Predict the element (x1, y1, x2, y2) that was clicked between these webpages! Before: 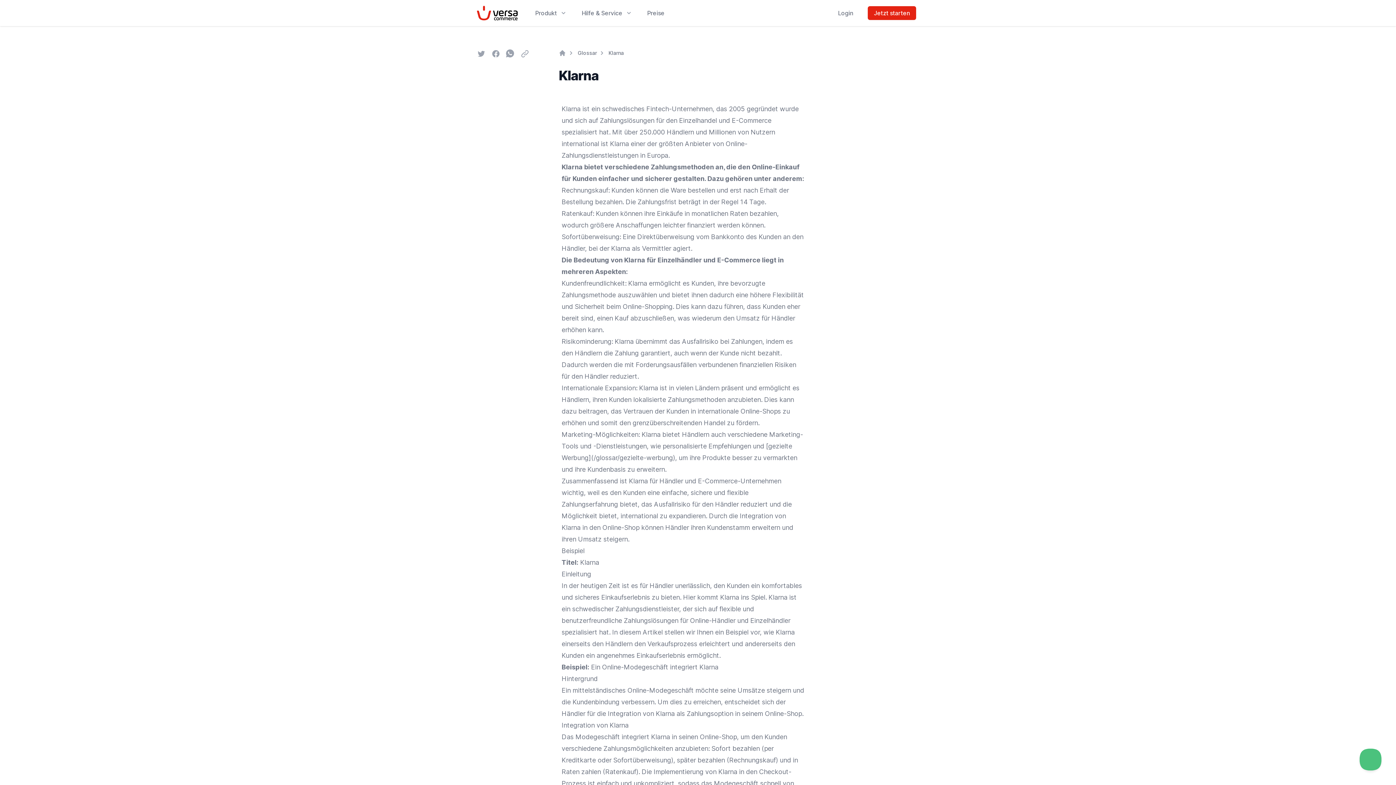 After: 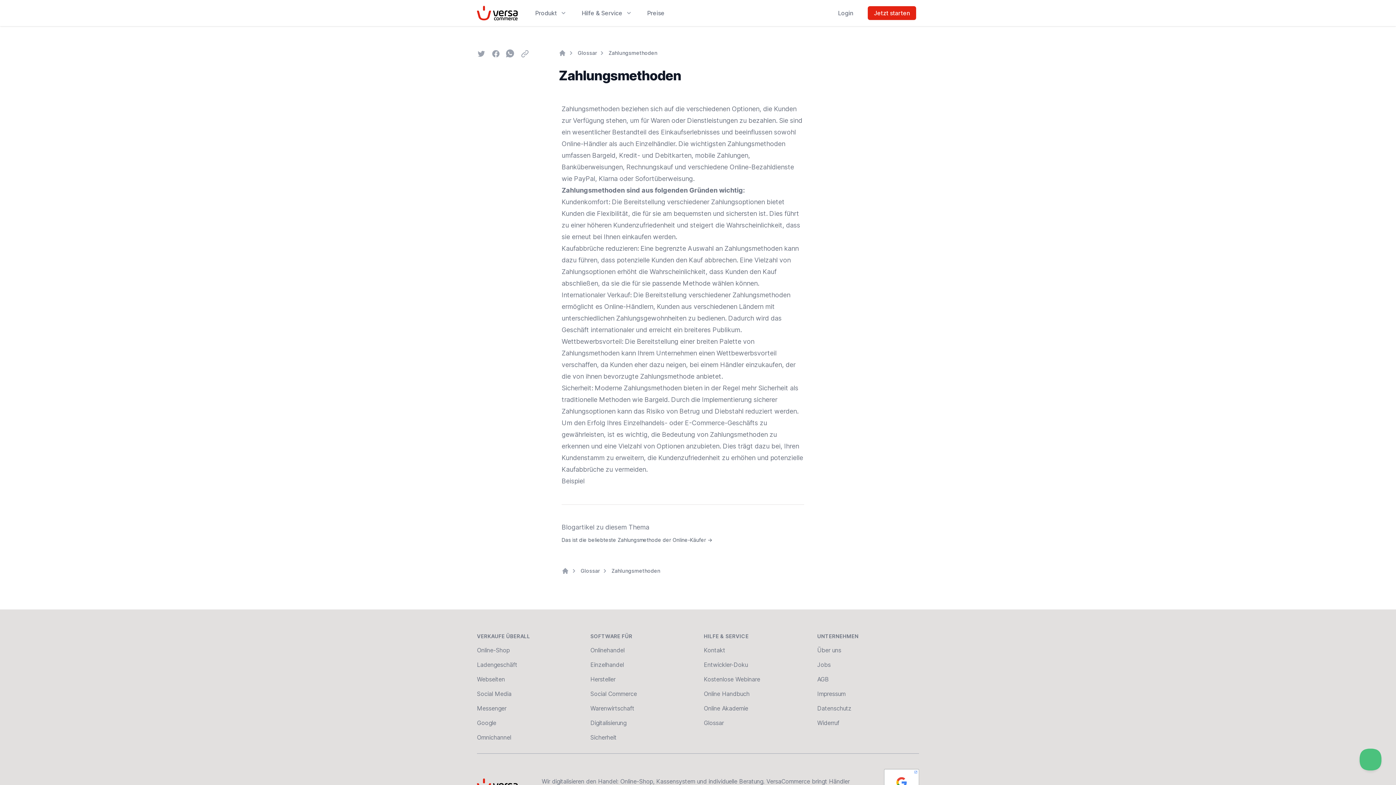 Action: label: Zahlungsmethoden bbox: (650, 163, 714, 170)